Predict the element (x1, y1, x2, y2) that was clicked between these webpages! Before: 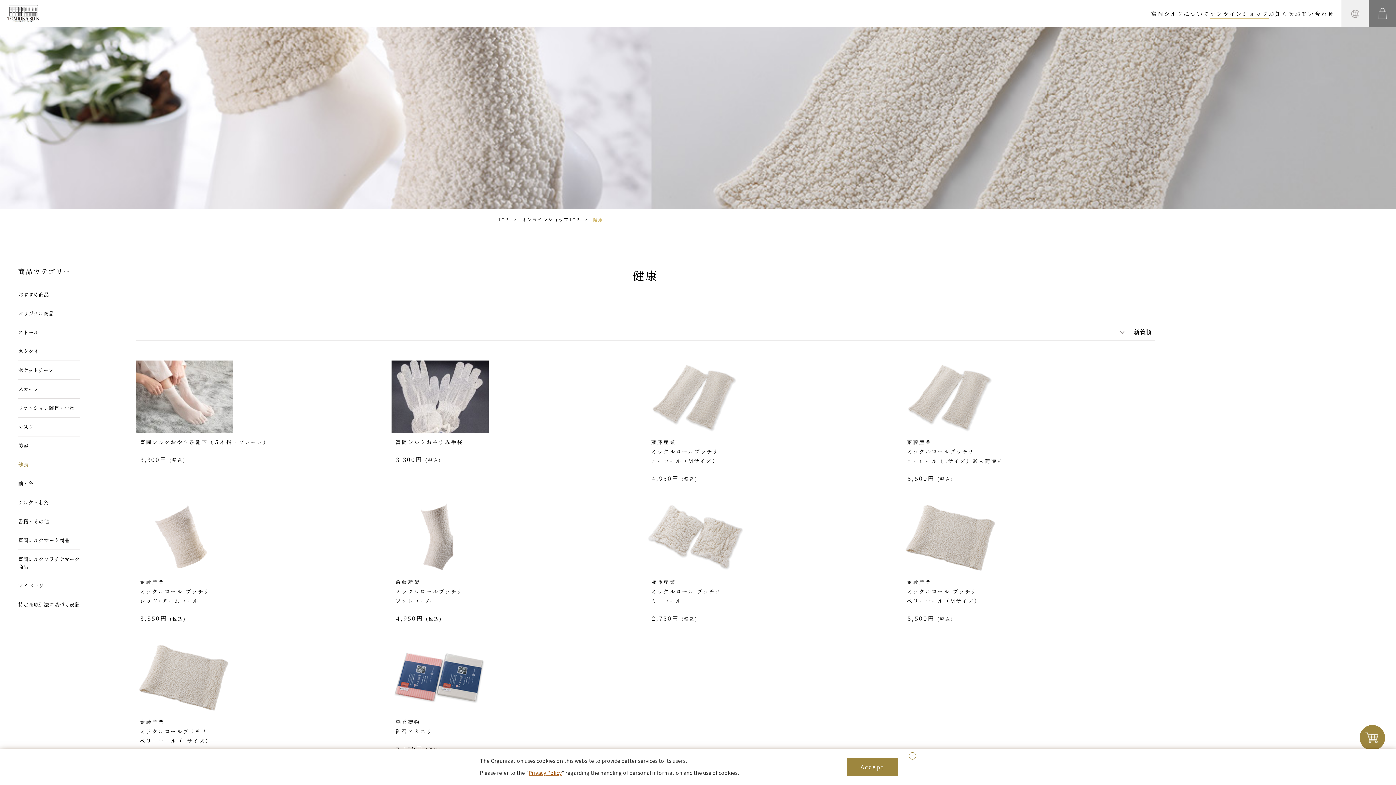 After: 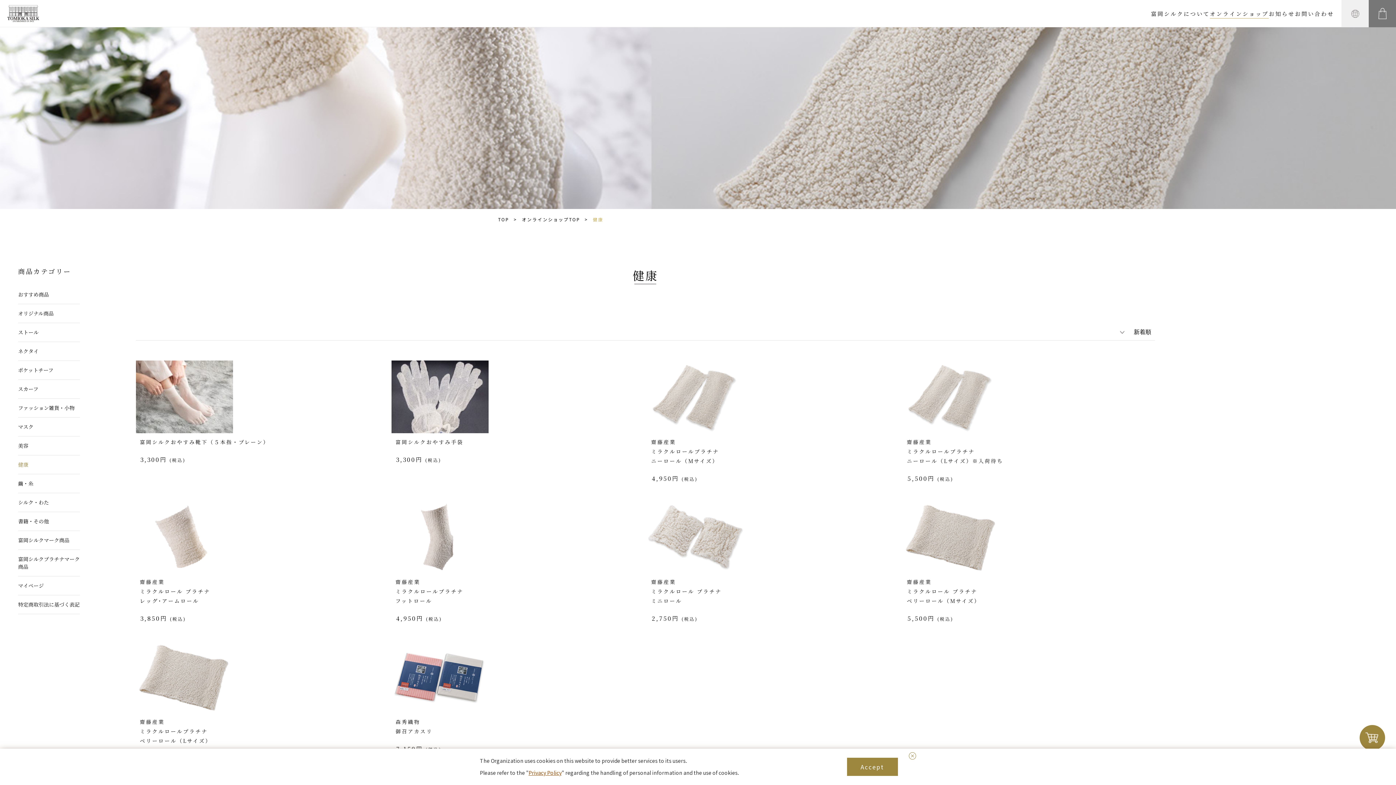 Action: label: 健康 bbox: (18, 461, 28, 468)